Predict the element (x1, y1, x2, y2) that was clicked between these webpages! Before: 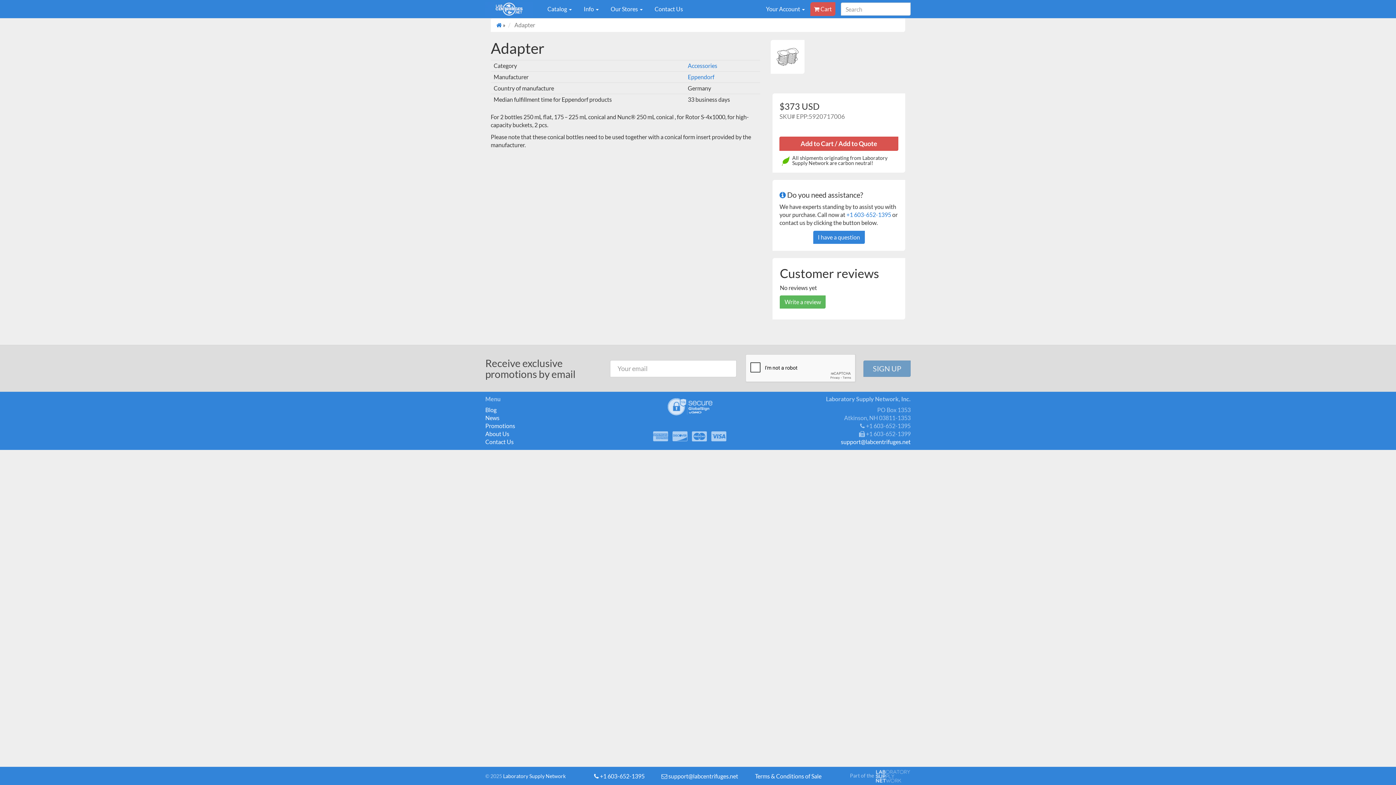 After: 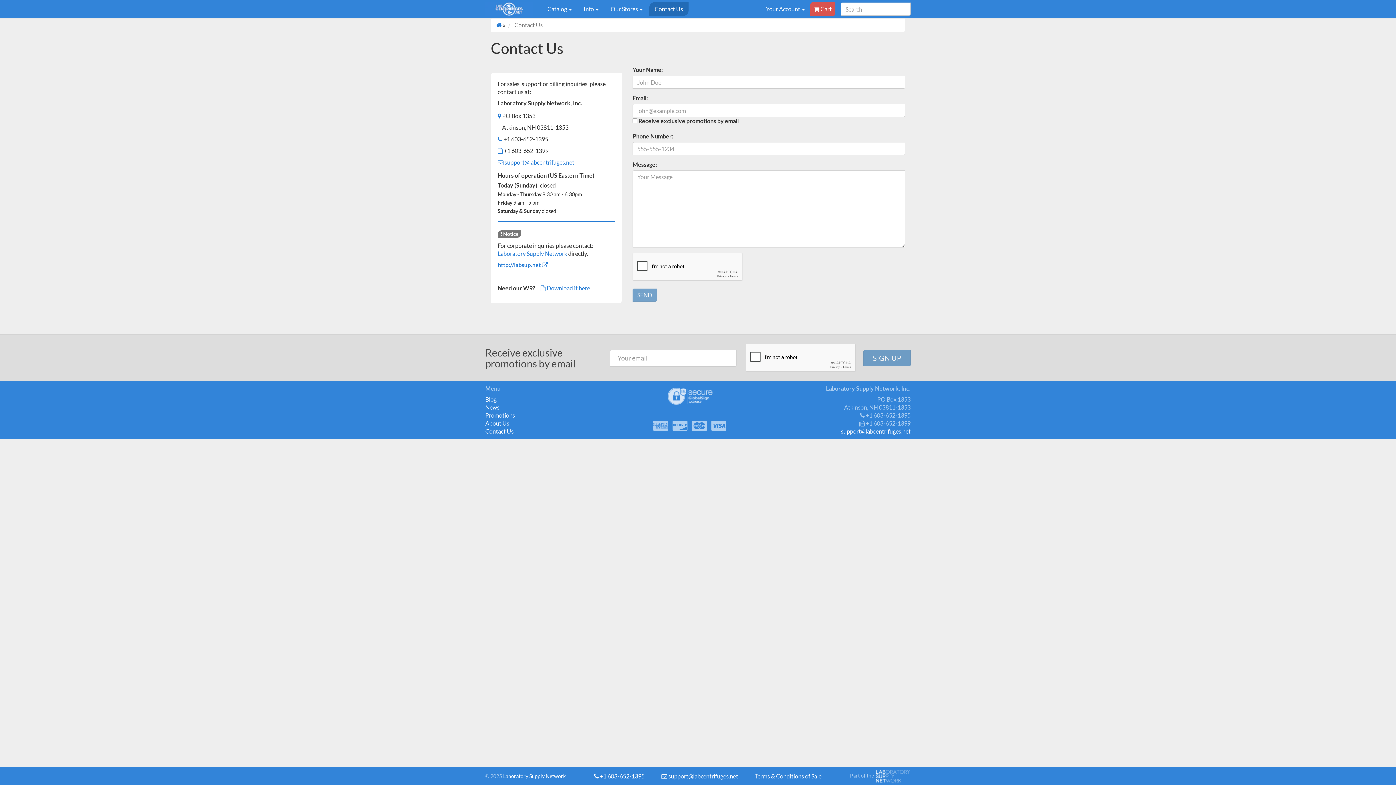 Action: label: Contact Us bbox: (649, 2, 688, 16)